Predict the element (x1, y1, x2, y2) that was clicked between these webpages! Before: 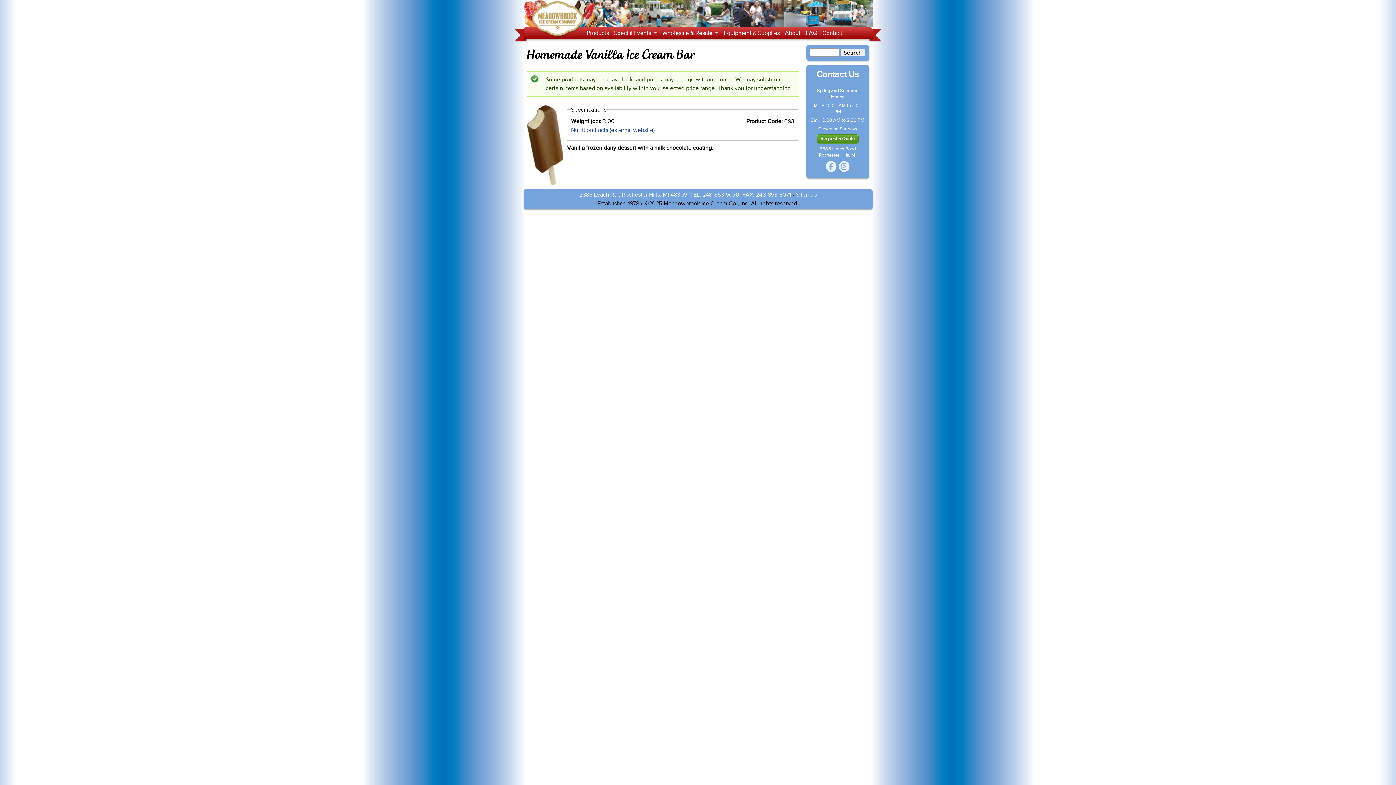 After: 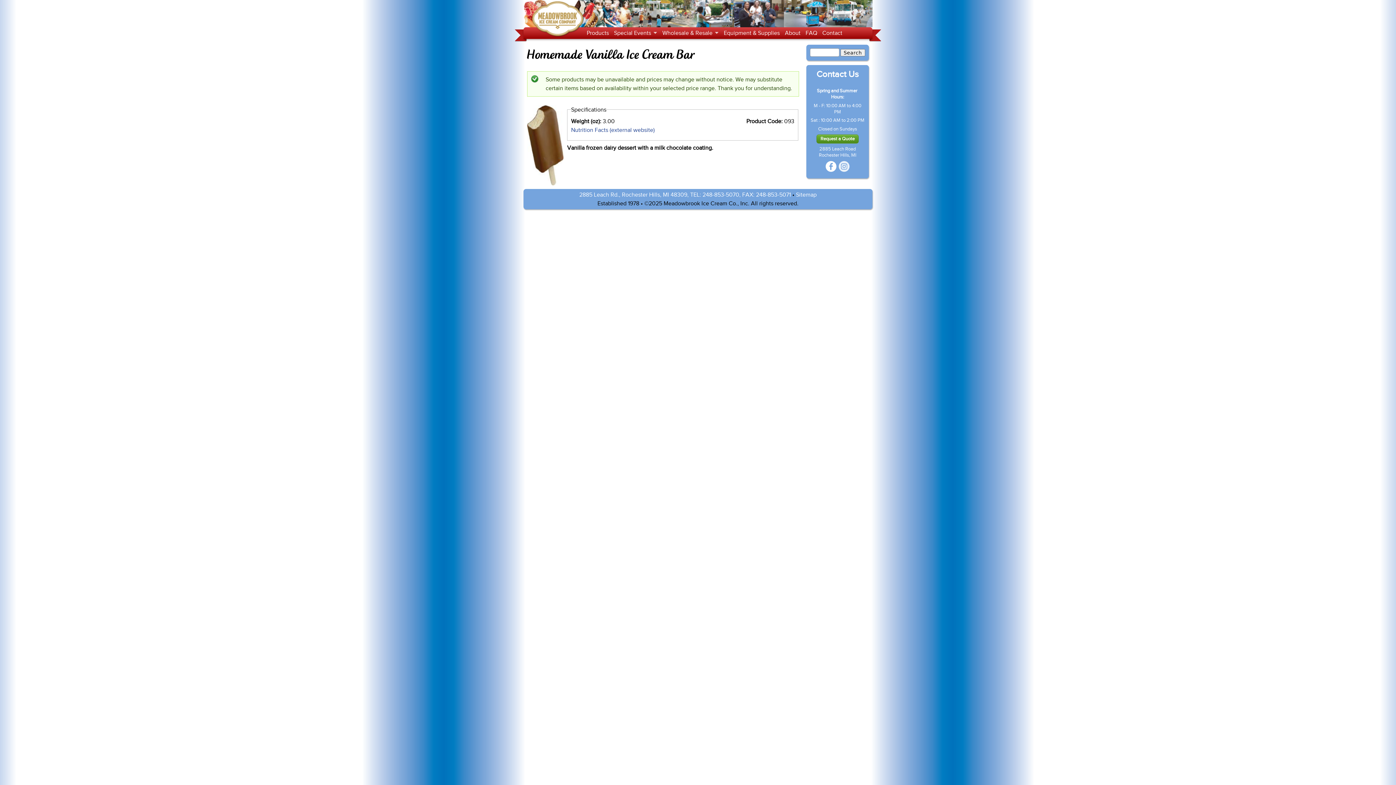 Action: bbox: (825, 160, 837, 174)